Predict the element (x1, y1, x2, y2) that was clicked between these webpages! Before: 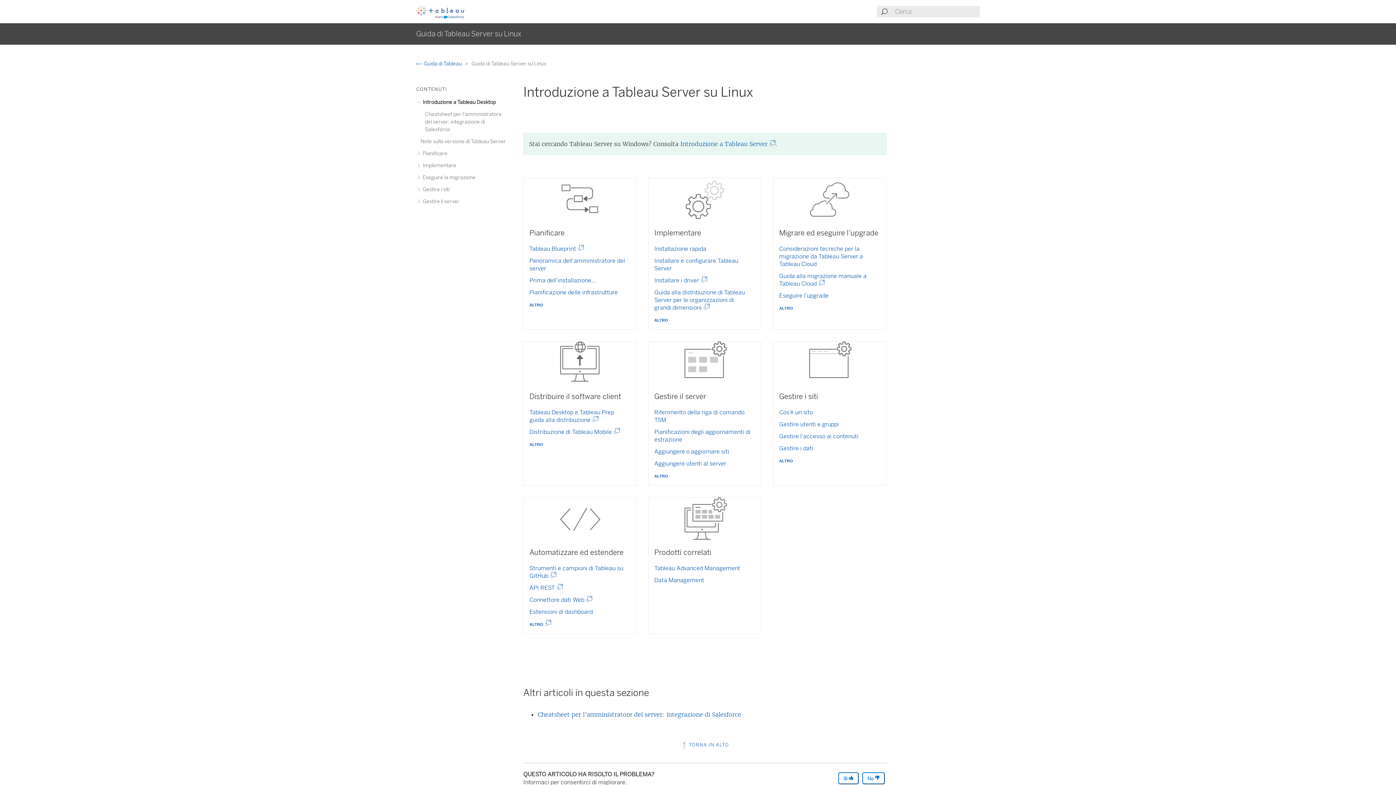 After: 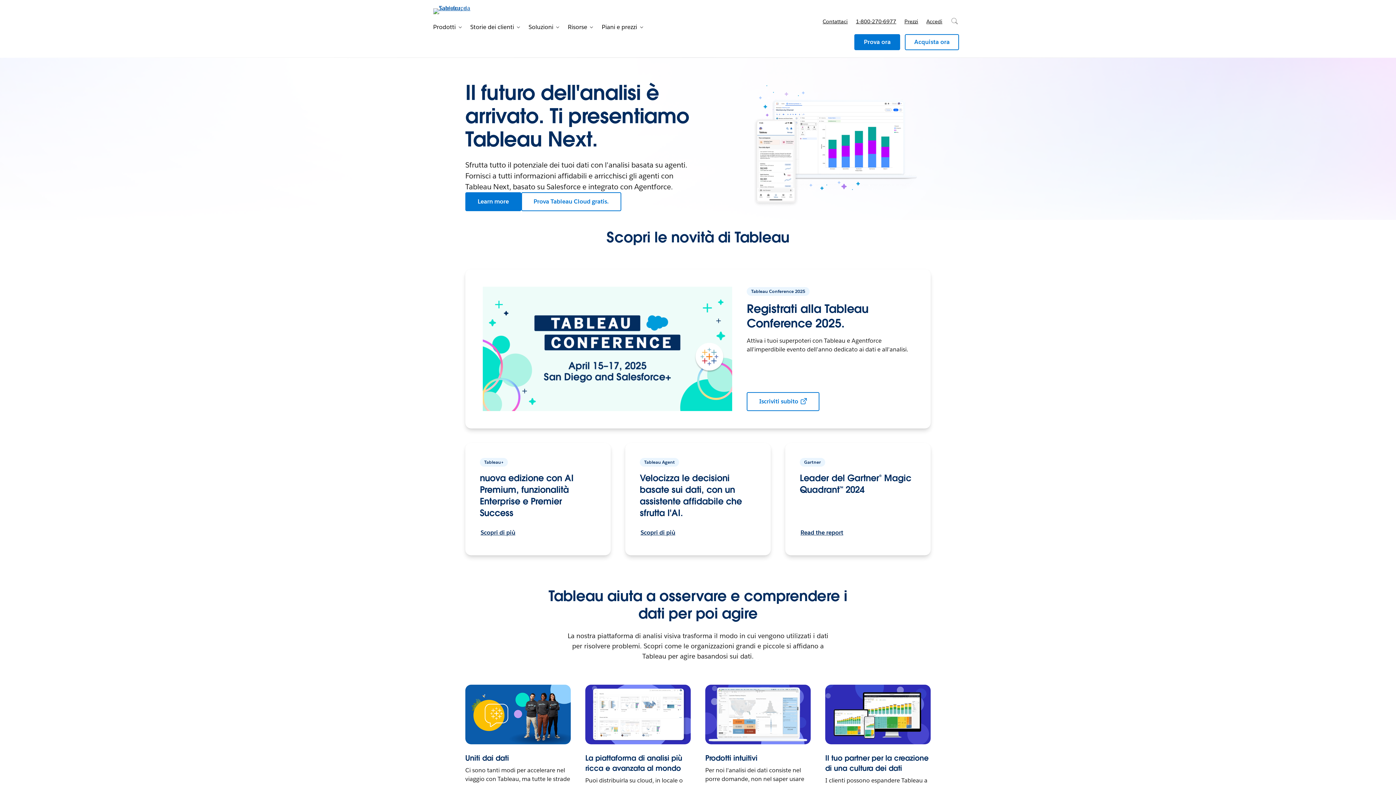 Action: bbox: (416, 12, 465, 20)